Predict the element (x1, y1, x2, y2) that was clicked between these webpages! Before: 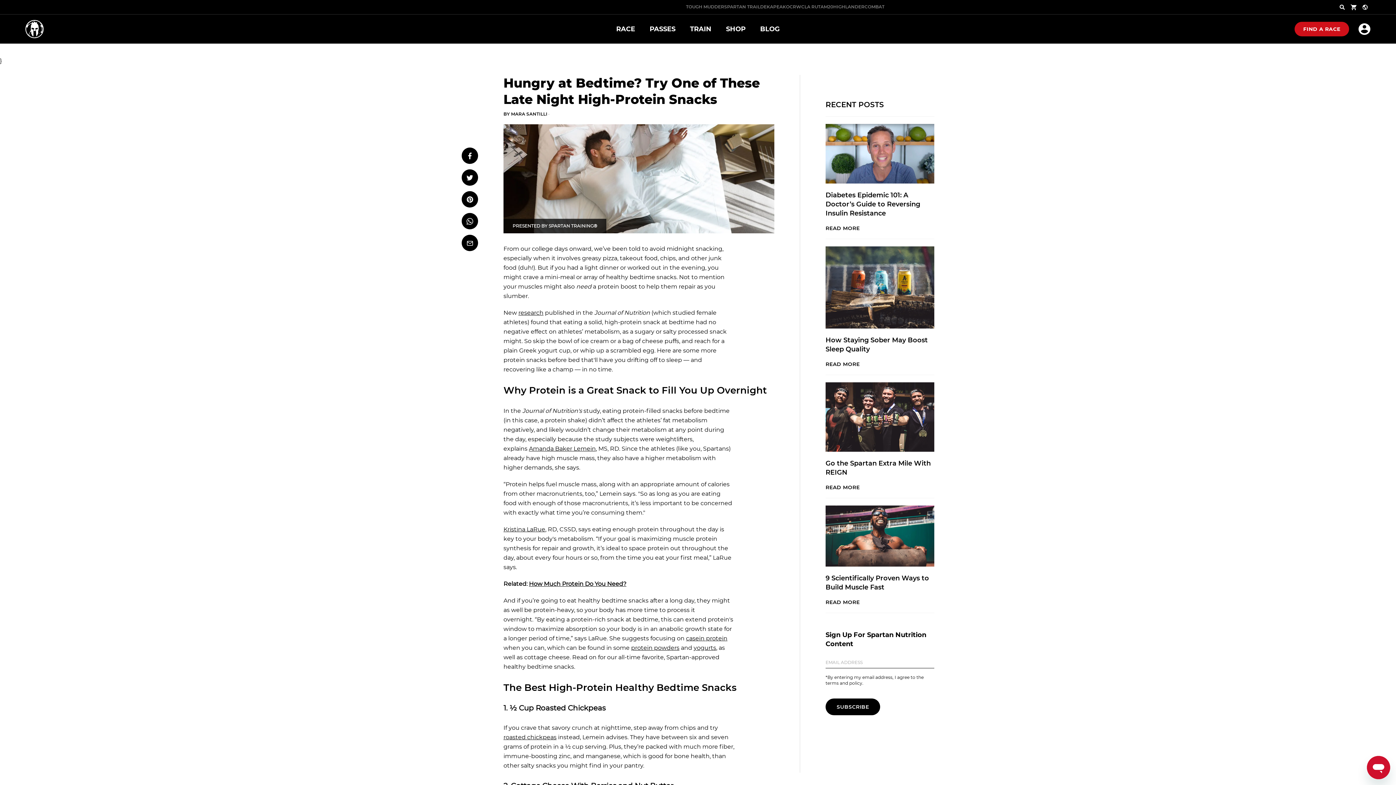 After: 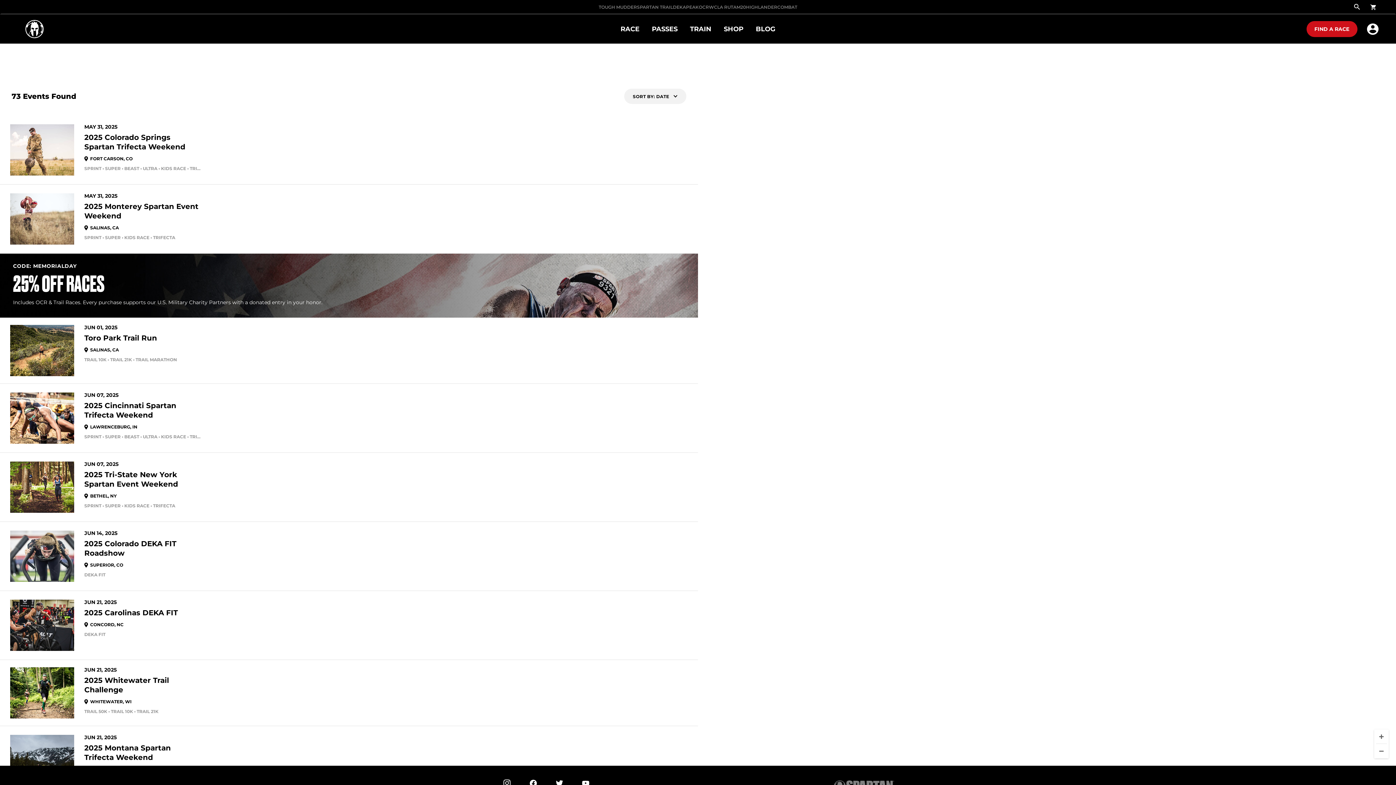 Action: bbox: (1294, 21, 1349, 36) label: FIND A RACE